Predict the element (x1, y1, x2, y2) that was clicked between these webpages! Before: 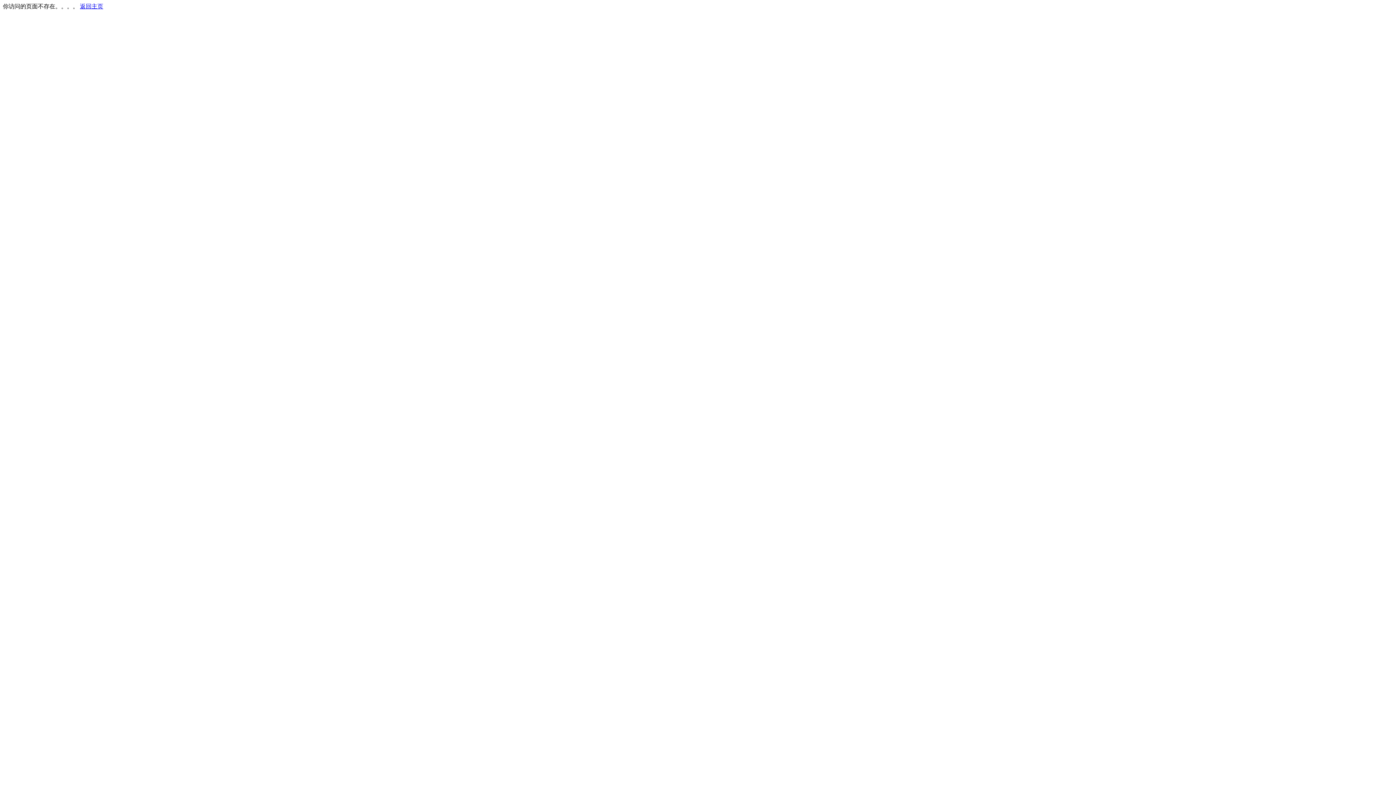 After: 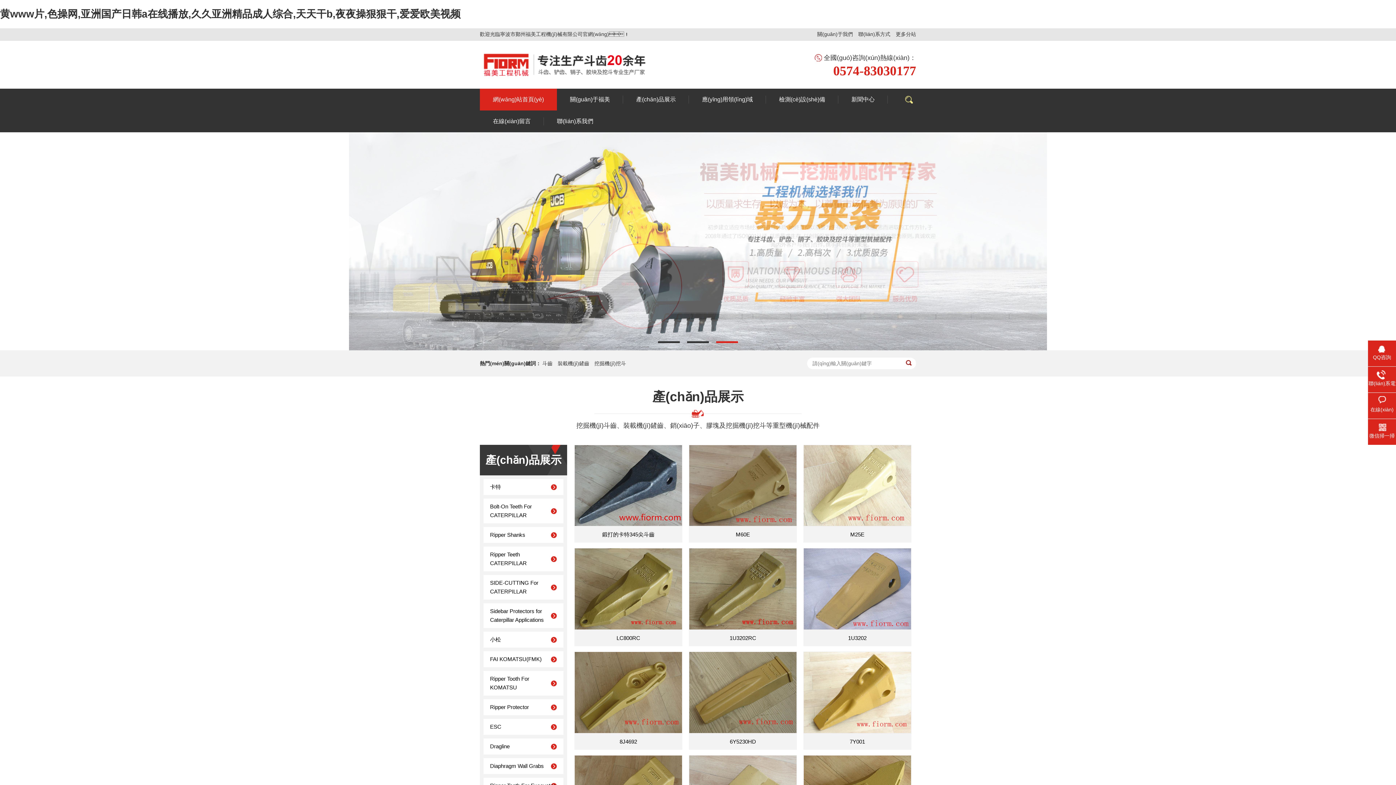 Action: bbox: (80, 3, 103, 9) label: 返回主页